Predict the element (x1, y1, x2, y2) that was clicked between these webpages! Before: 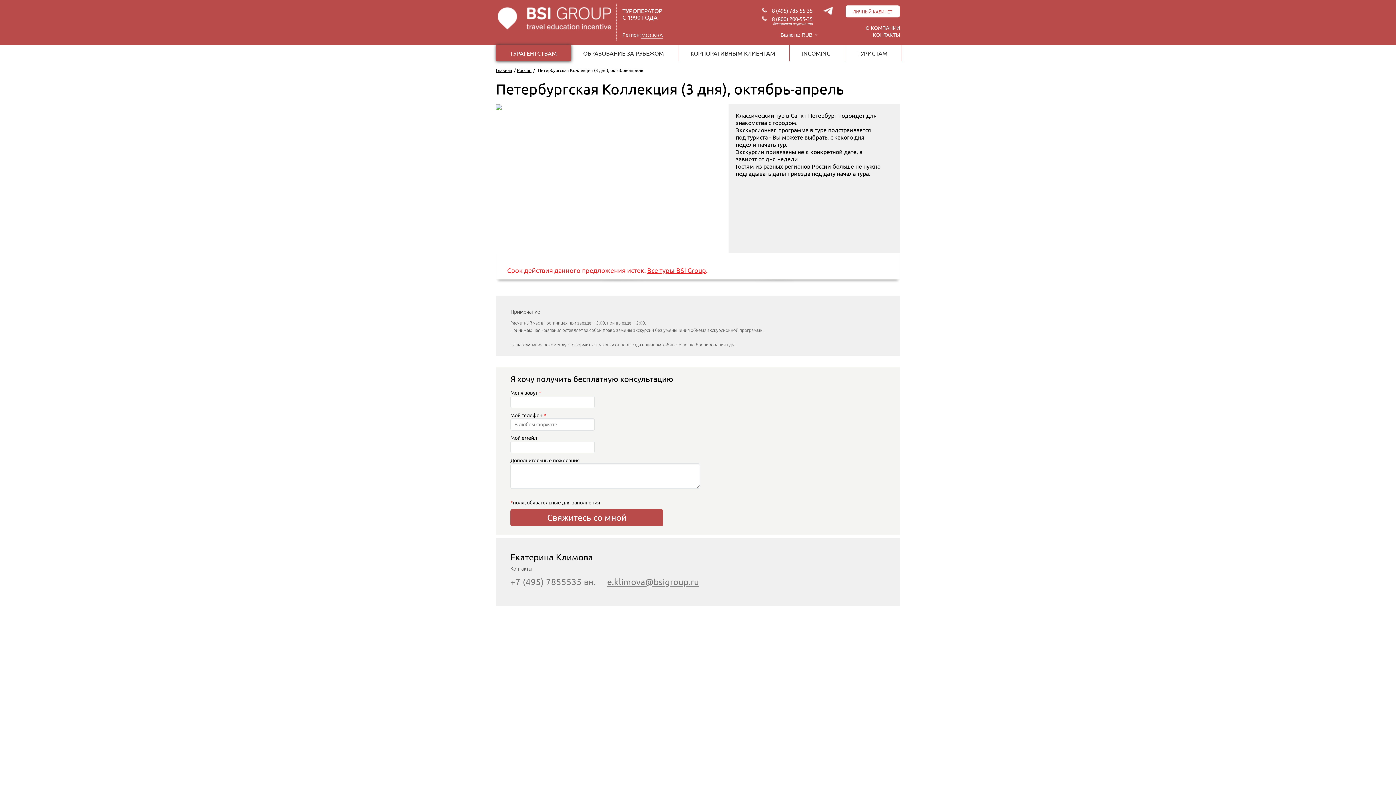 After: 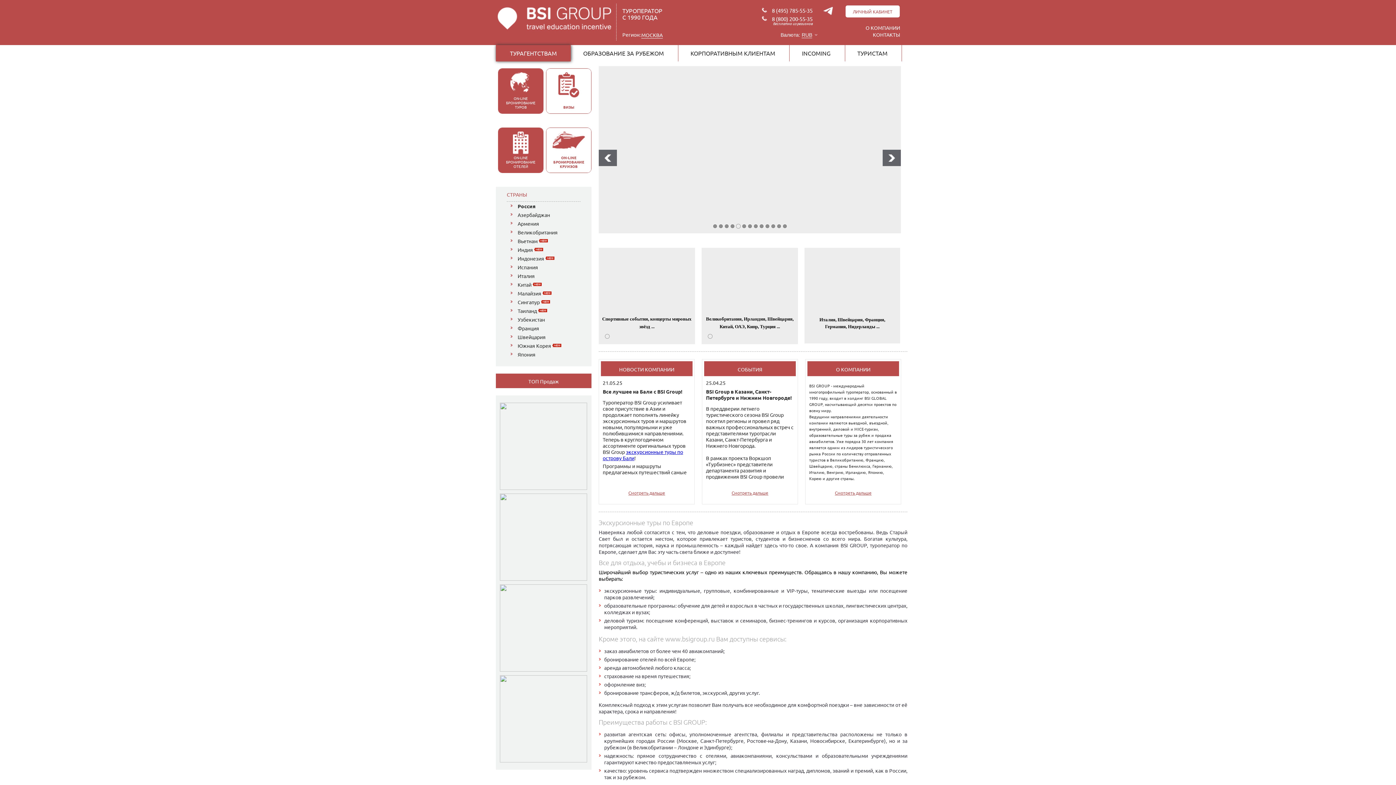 Action: bbox: (641, 31, 662, 38) label: МОСКВА